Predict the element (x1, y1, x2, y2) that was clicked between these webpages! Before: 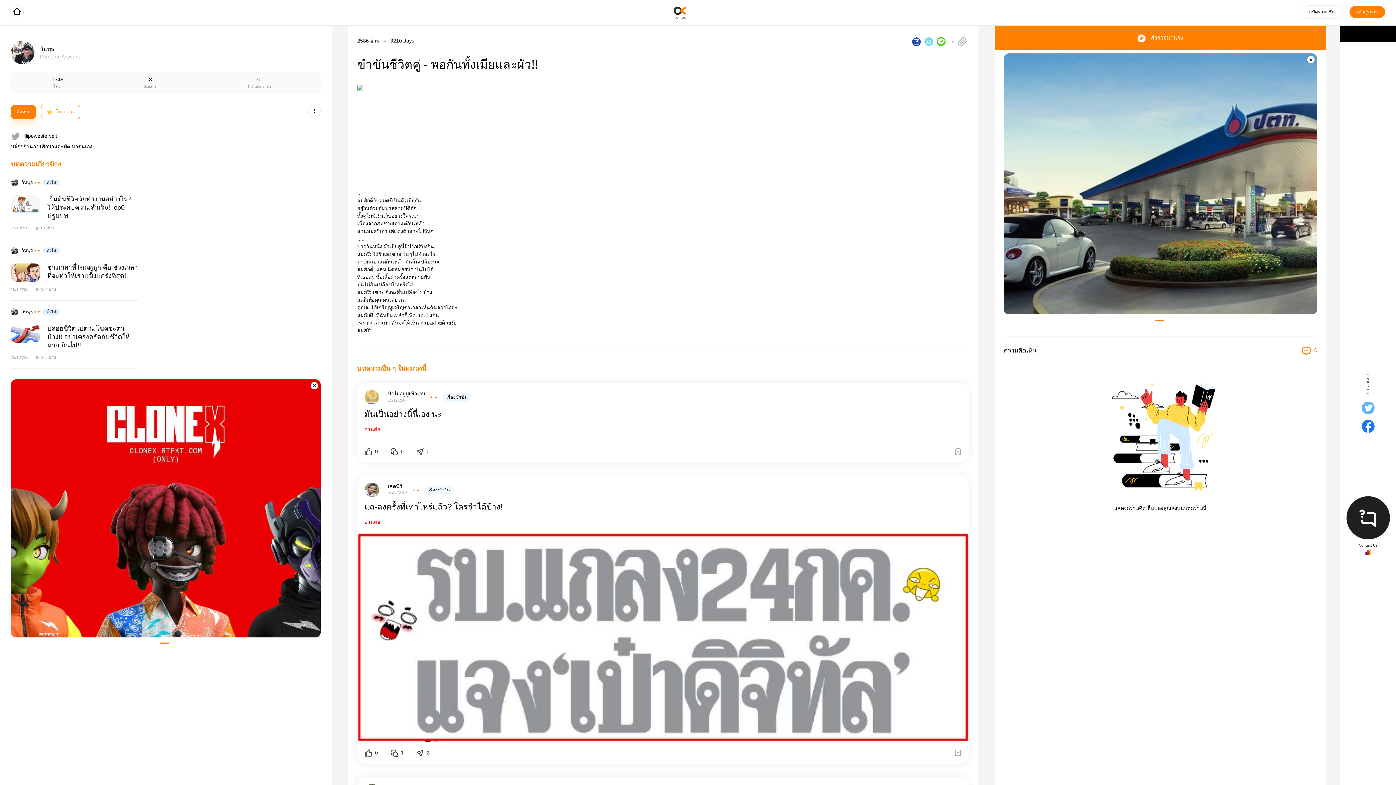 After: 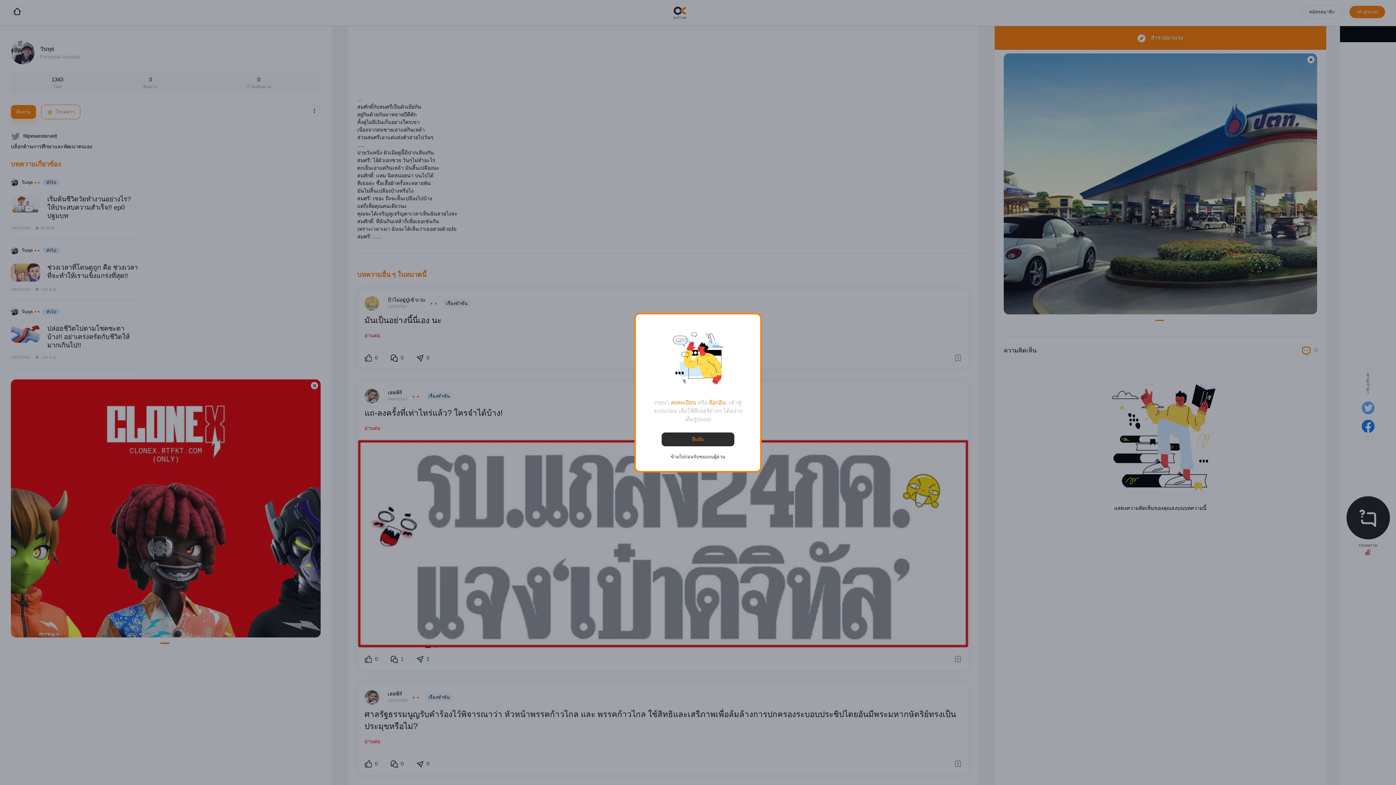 Action: bbox: (372, 638, 389, 644) label:  

0